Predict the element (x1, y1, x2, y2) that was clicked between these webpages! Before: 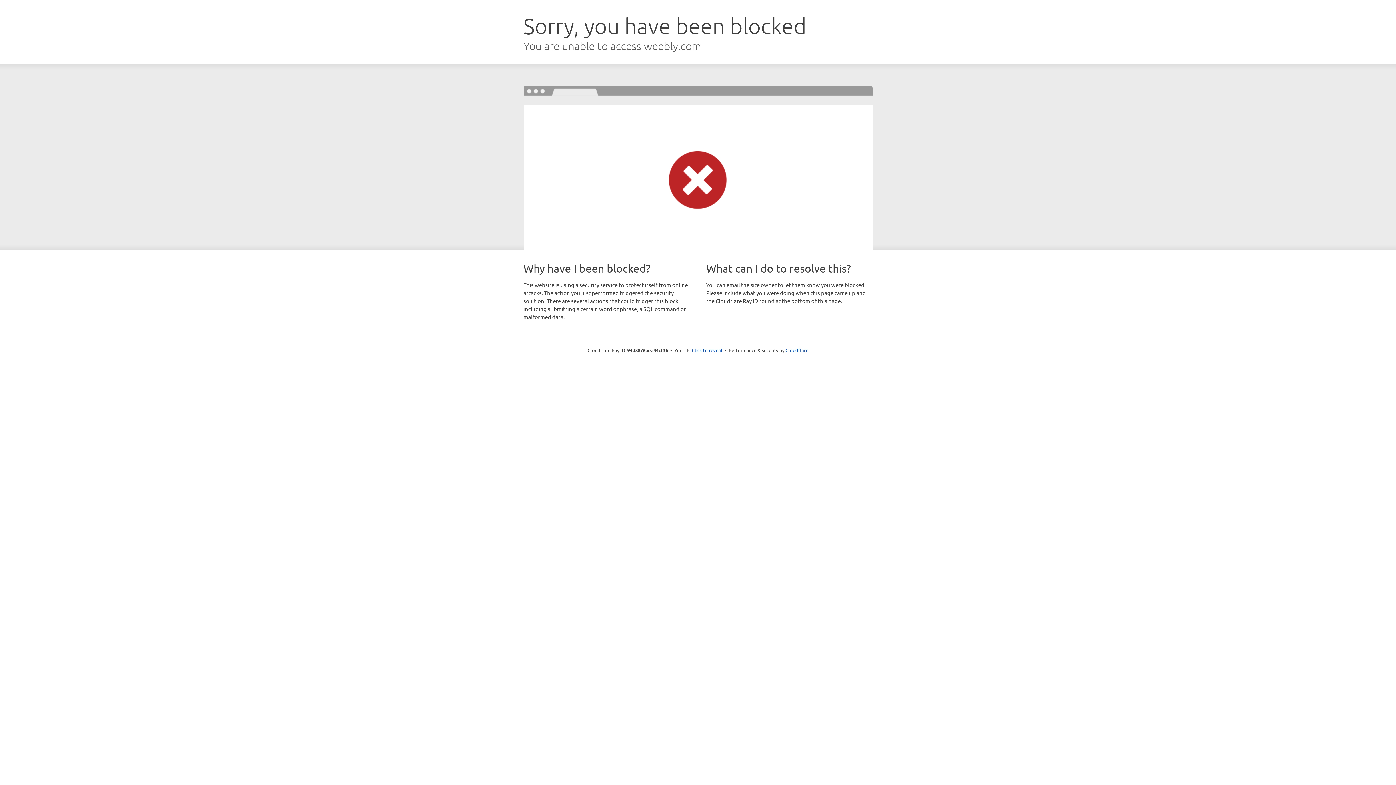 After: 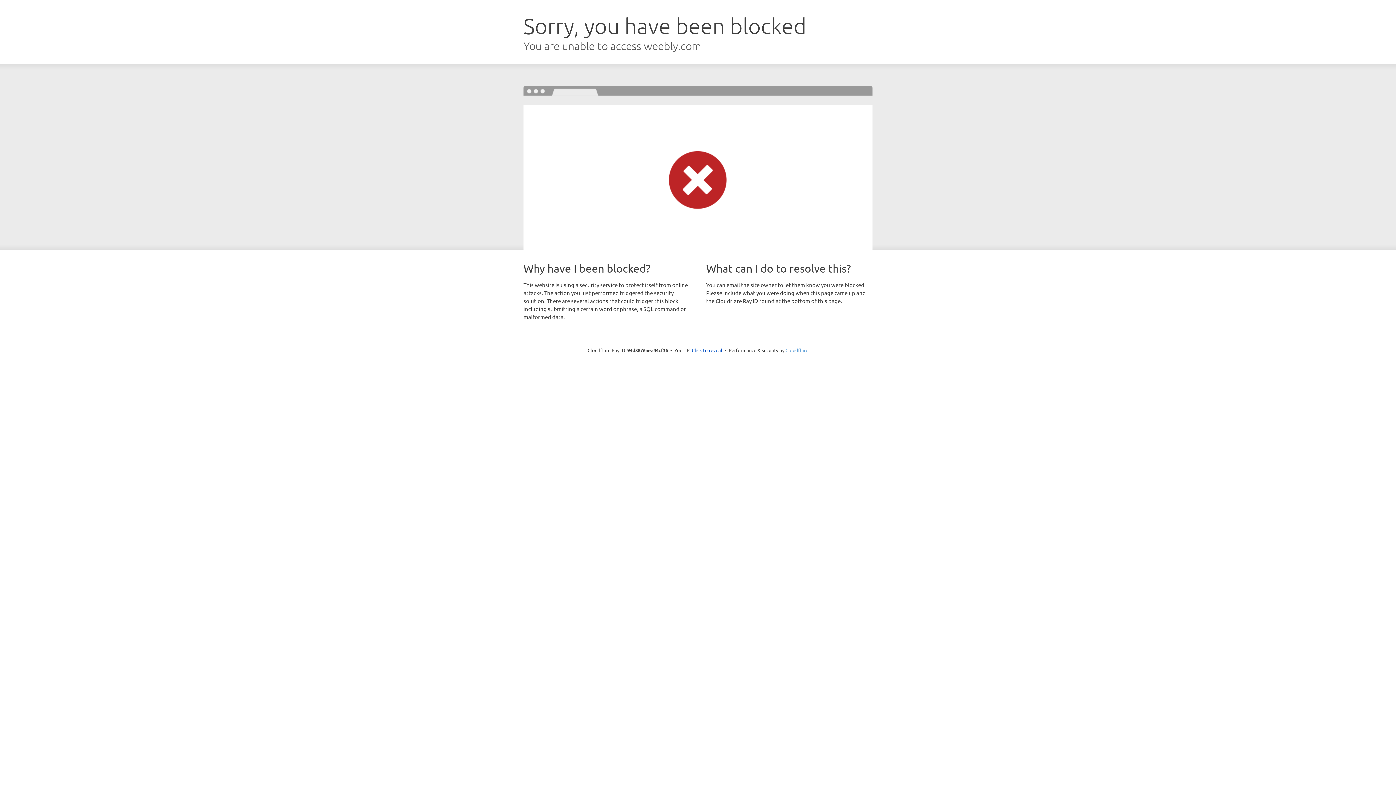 Action: bbox: (785, 347, 808, 353) label: Cloudflare